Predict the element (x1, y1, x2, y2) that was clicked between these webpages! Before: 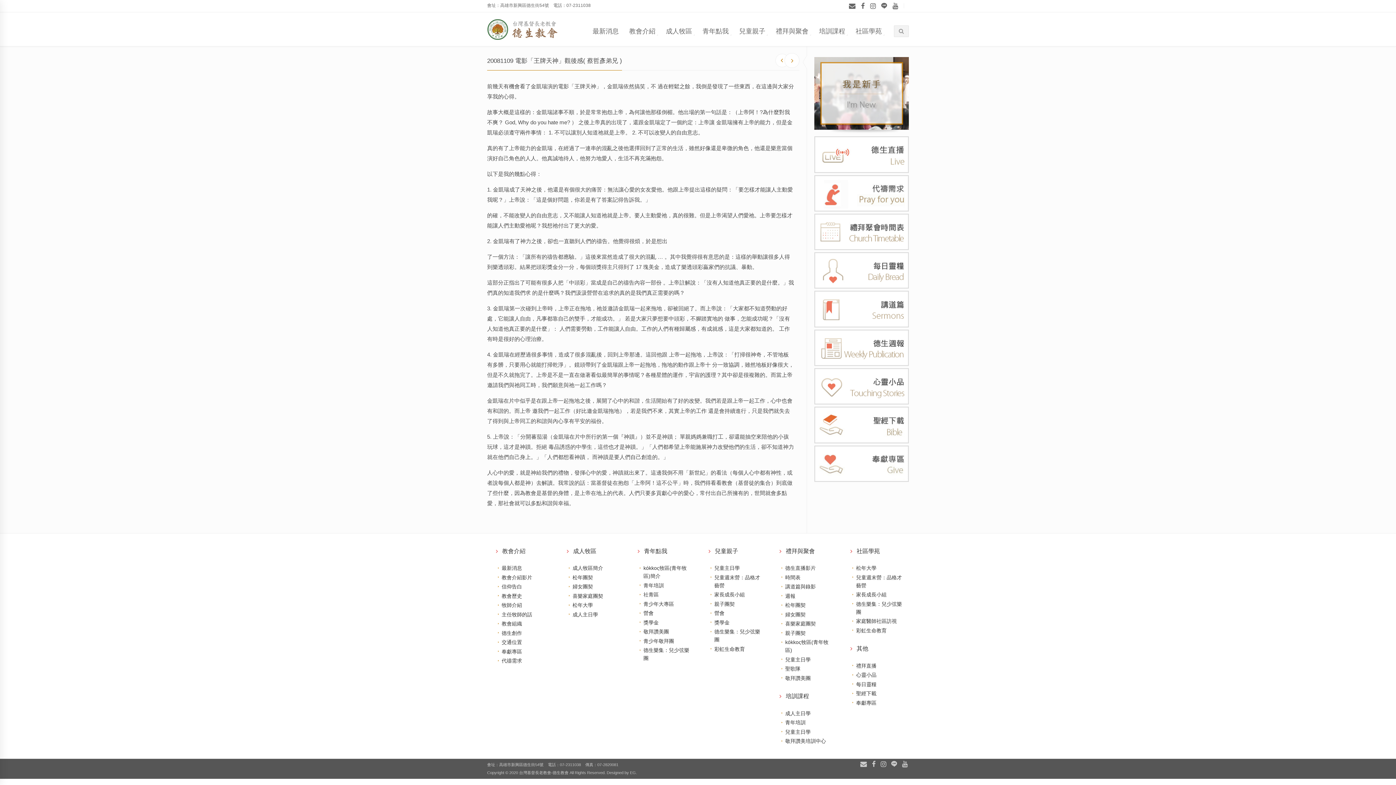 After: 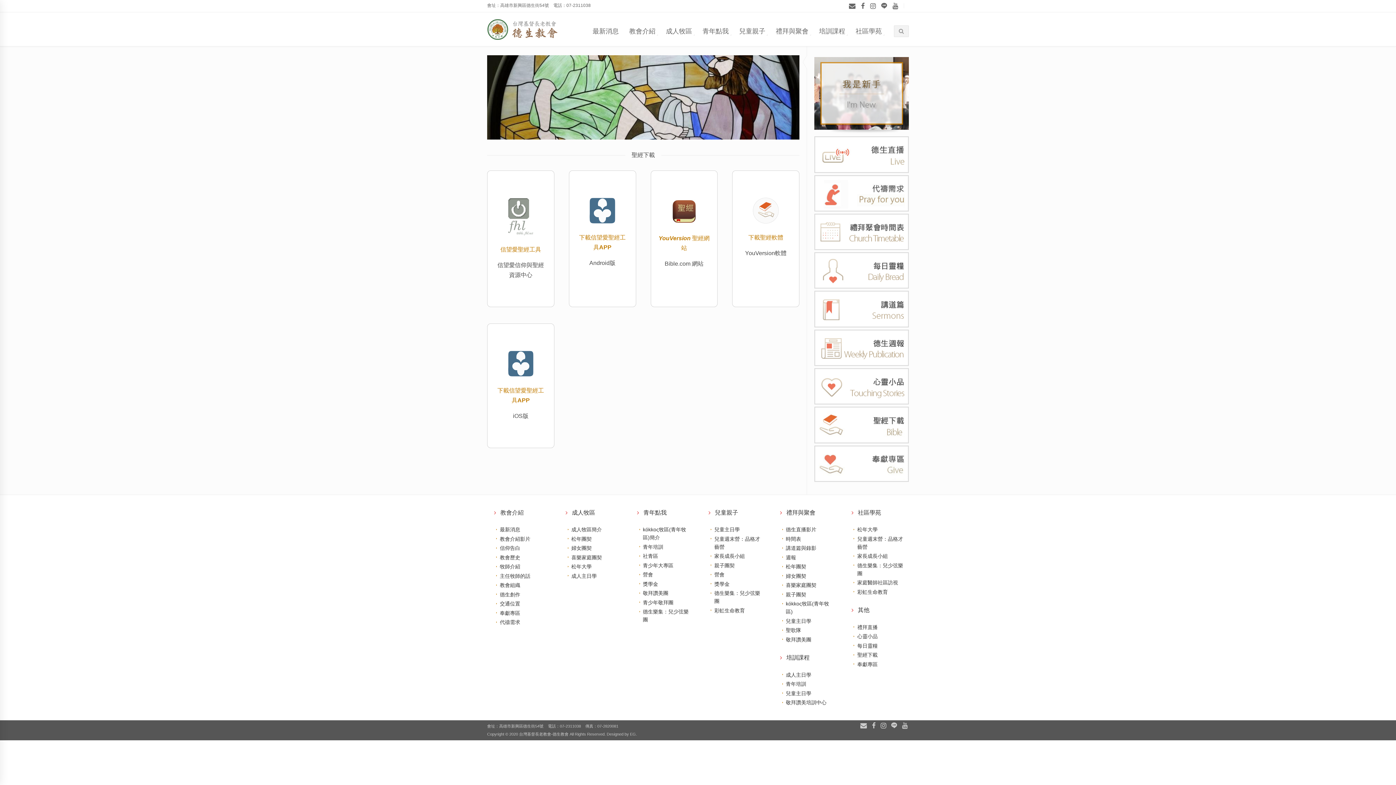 Action: label: 聖經下載 bbox: (856, 691, 876, 696)